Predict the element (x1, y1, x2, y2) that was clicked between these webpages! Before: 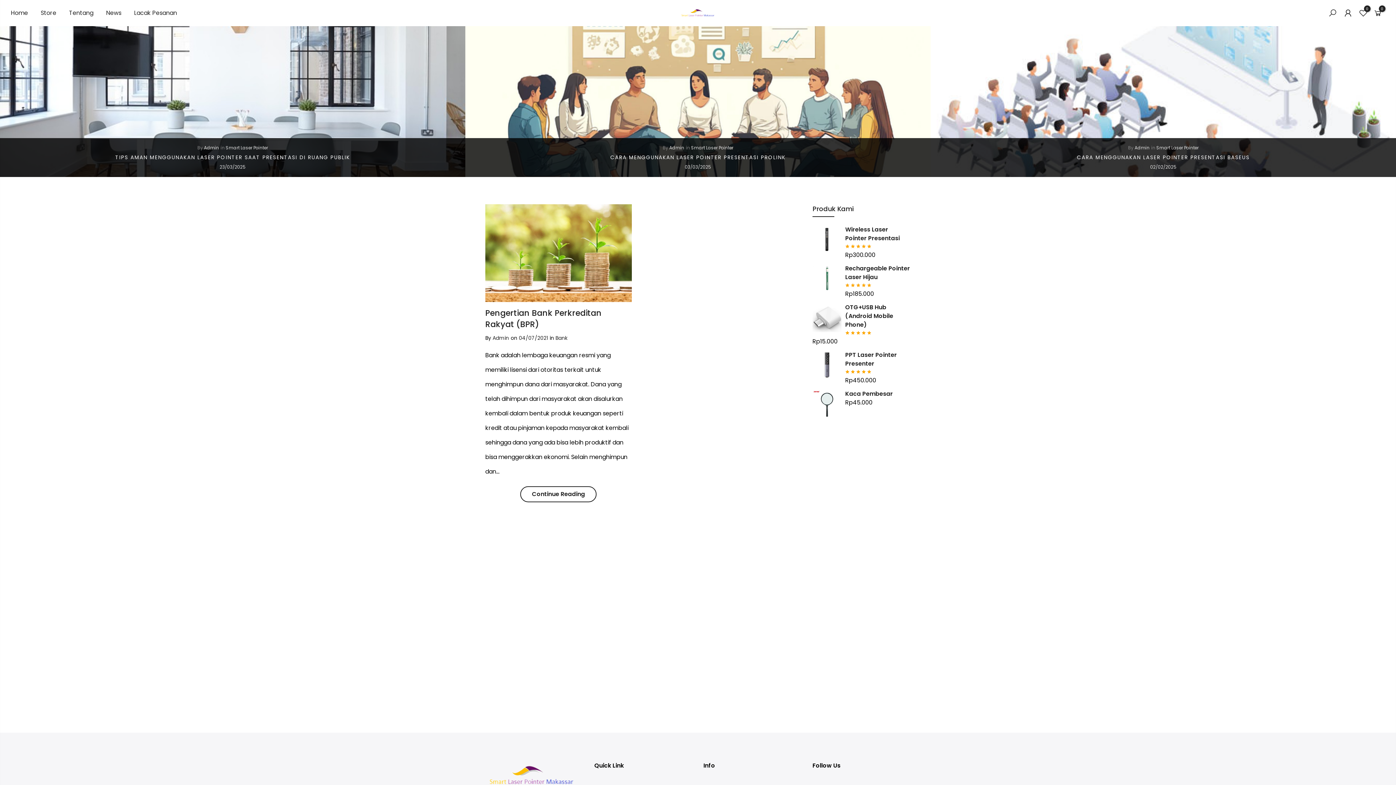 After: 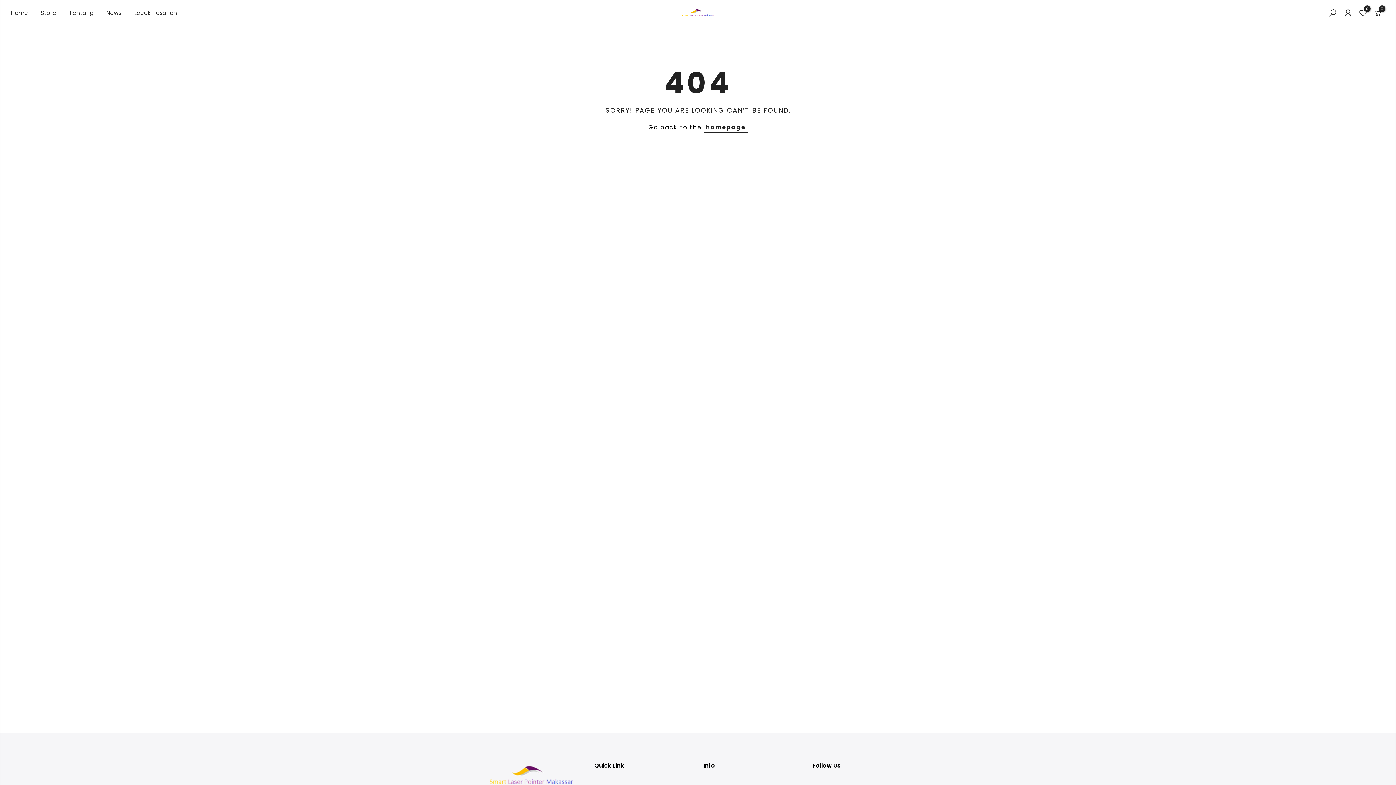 Action: label: Admin bbox: (1134, 145, 1149, 150)